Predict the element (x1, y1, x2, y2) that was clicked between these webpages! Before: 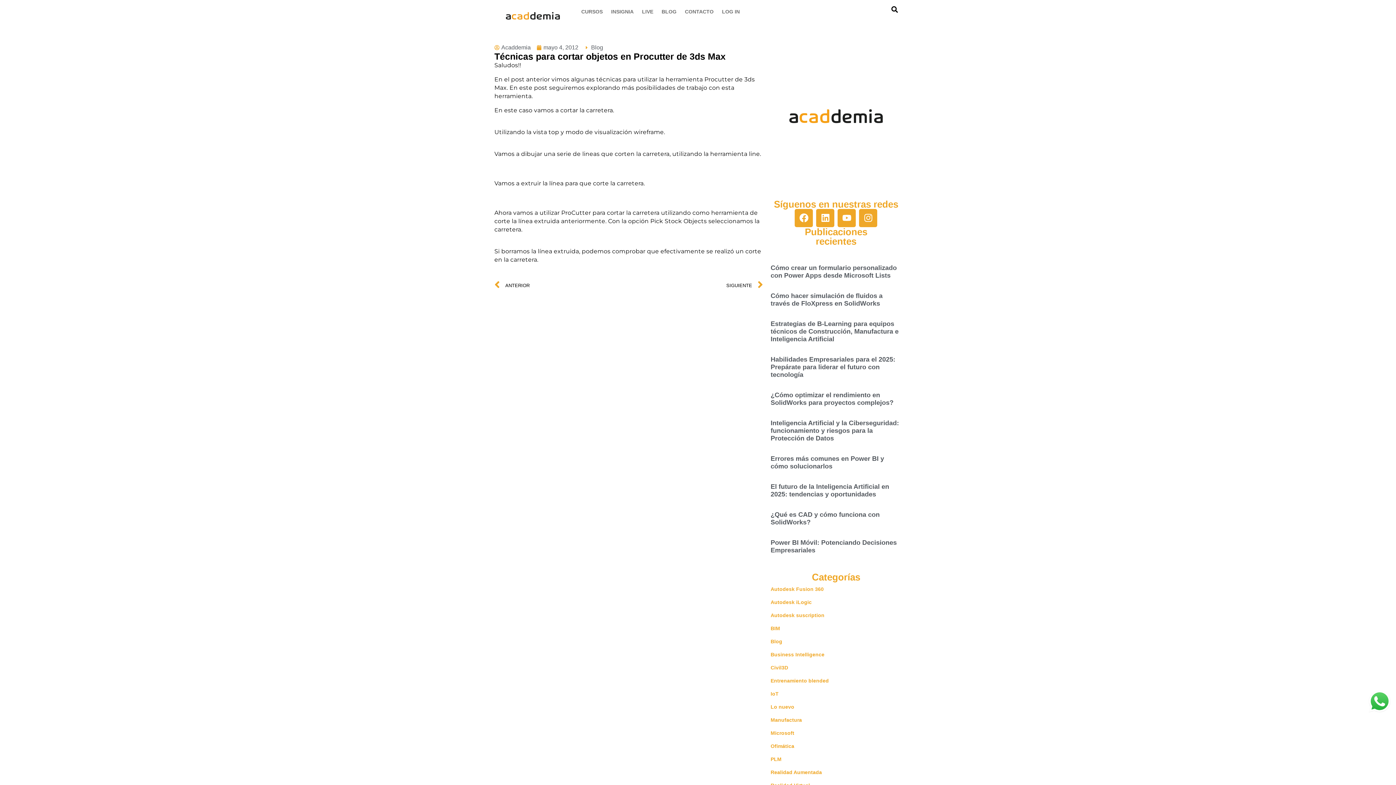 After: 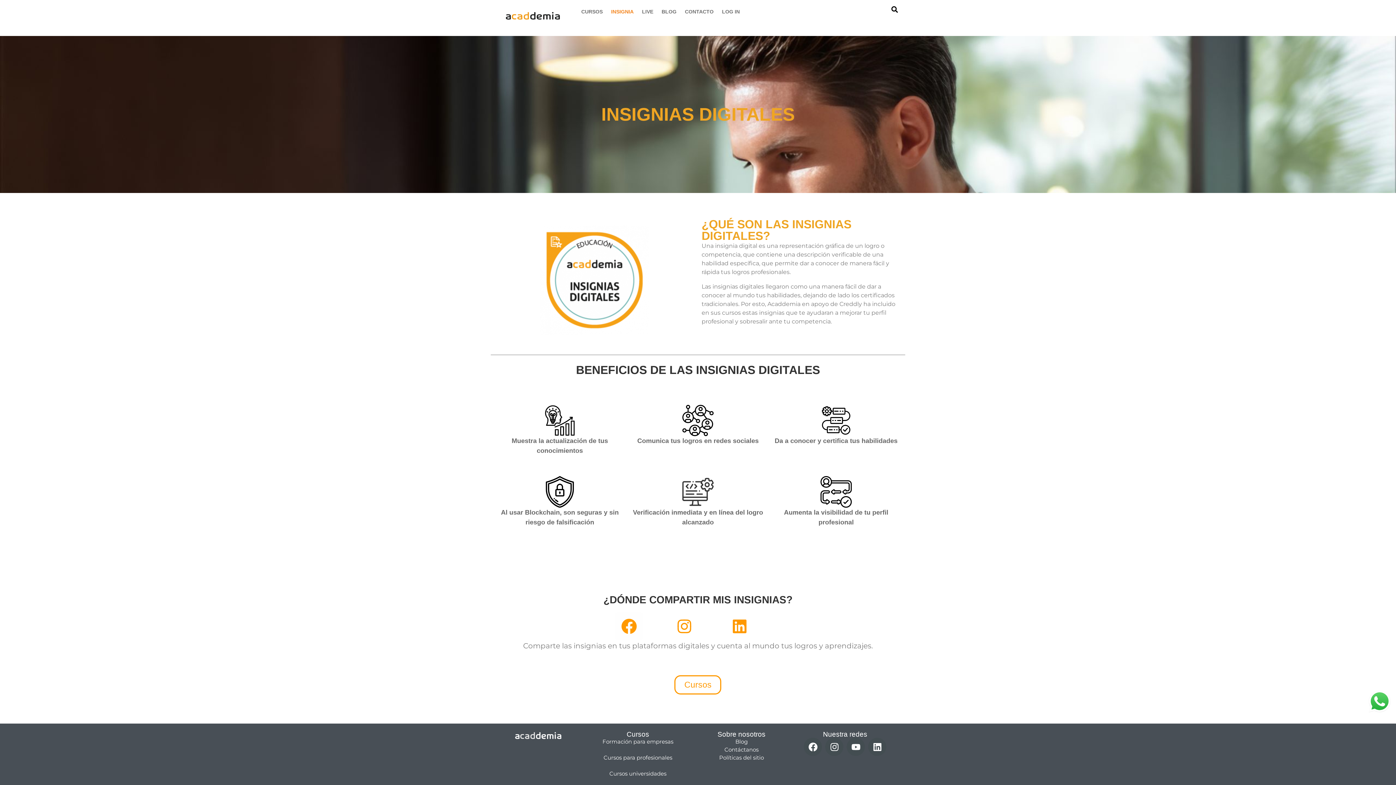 Action: bbox: (607, 9, 637, 14) label: INSIGNIA